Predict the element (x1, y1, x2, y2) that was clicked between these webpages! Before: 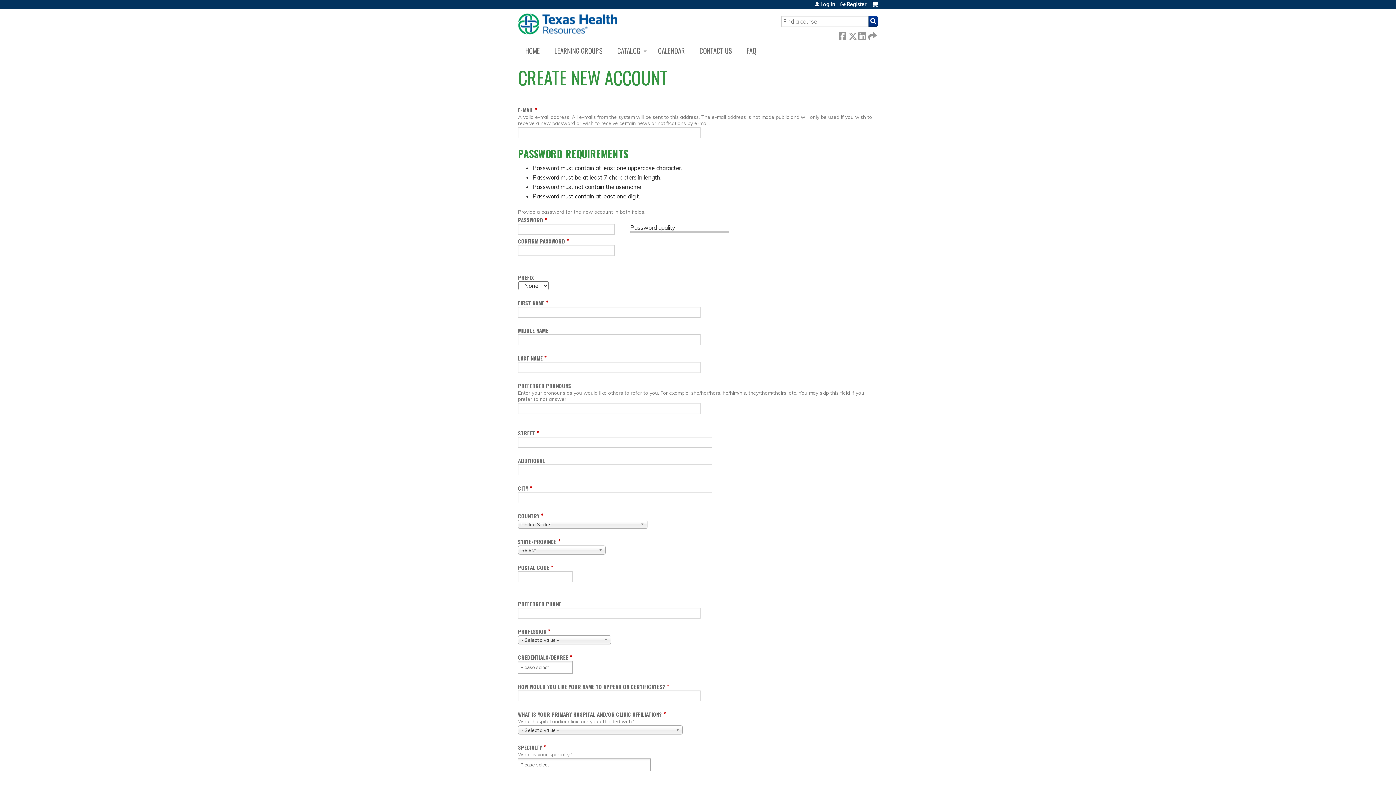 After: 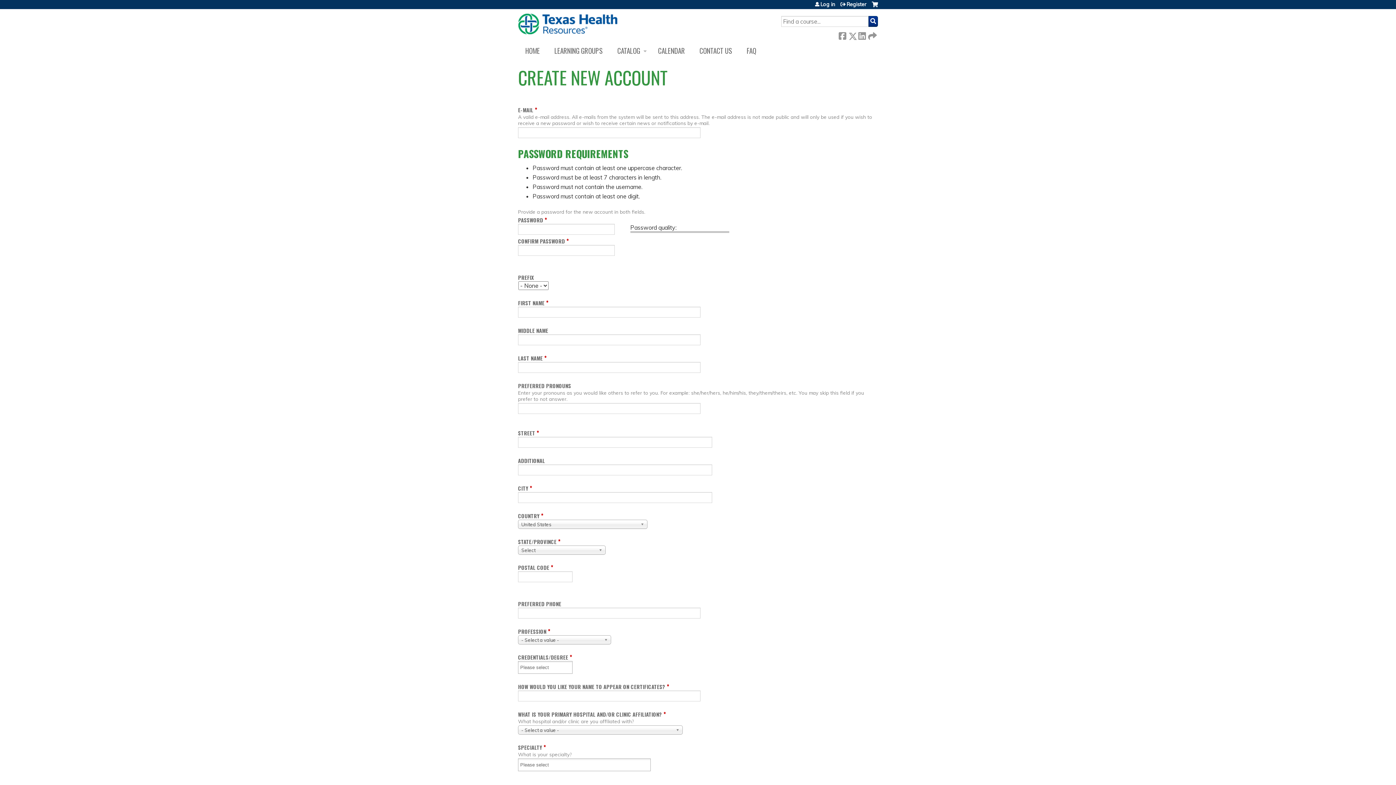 Action: bbox: (840, 1, 866, 6) label: Register